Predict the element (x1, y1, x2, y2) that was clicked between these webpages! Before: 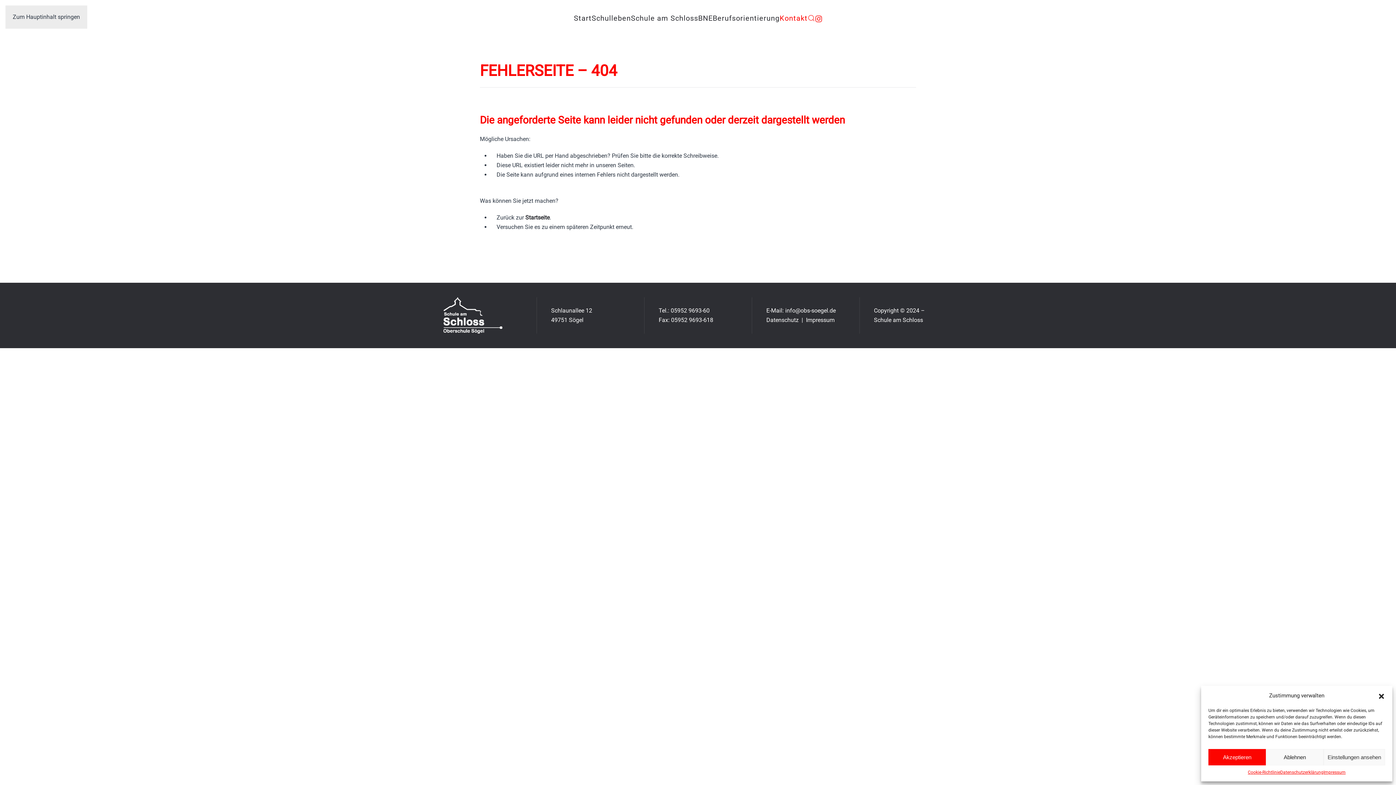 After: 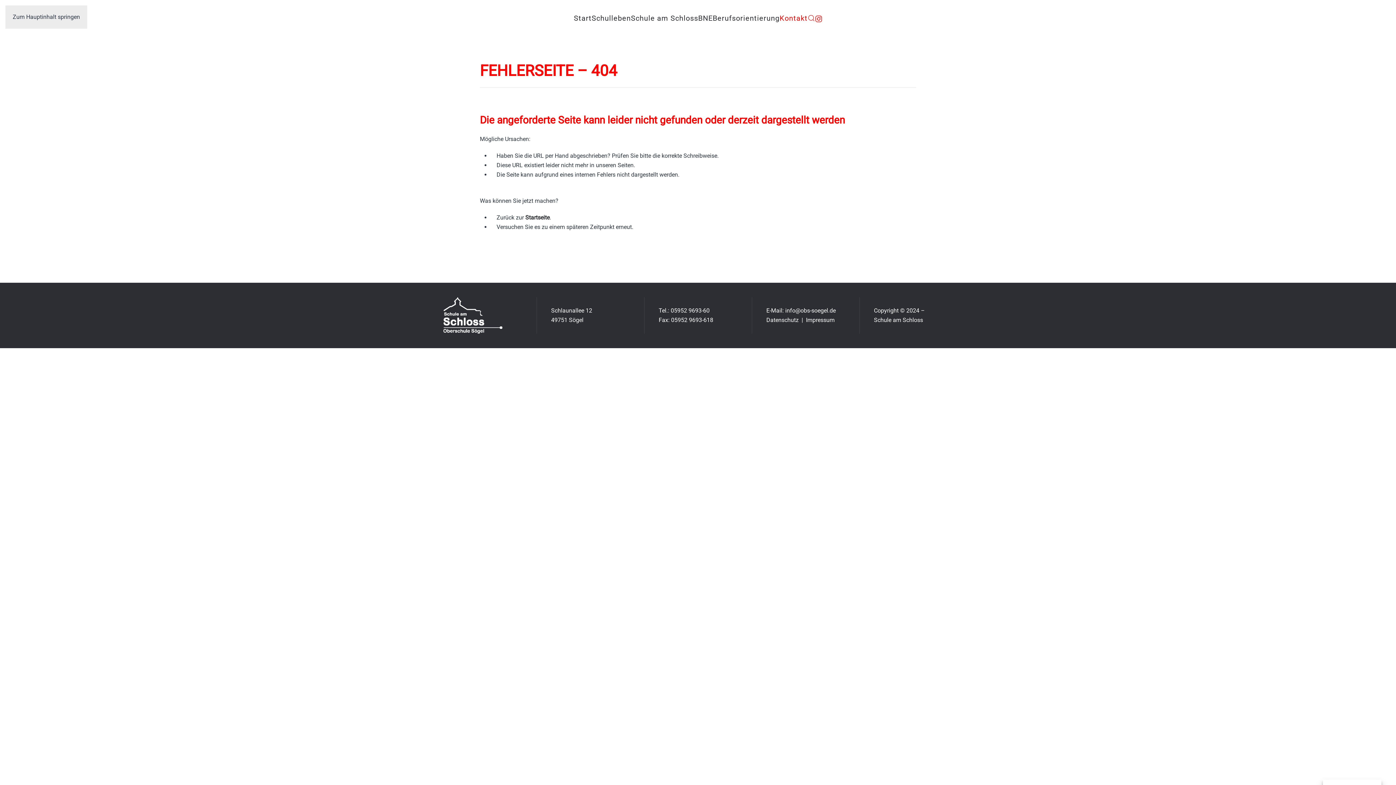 Action: label: Akzeptieren bbox: (1208, 749, 1266, 765)